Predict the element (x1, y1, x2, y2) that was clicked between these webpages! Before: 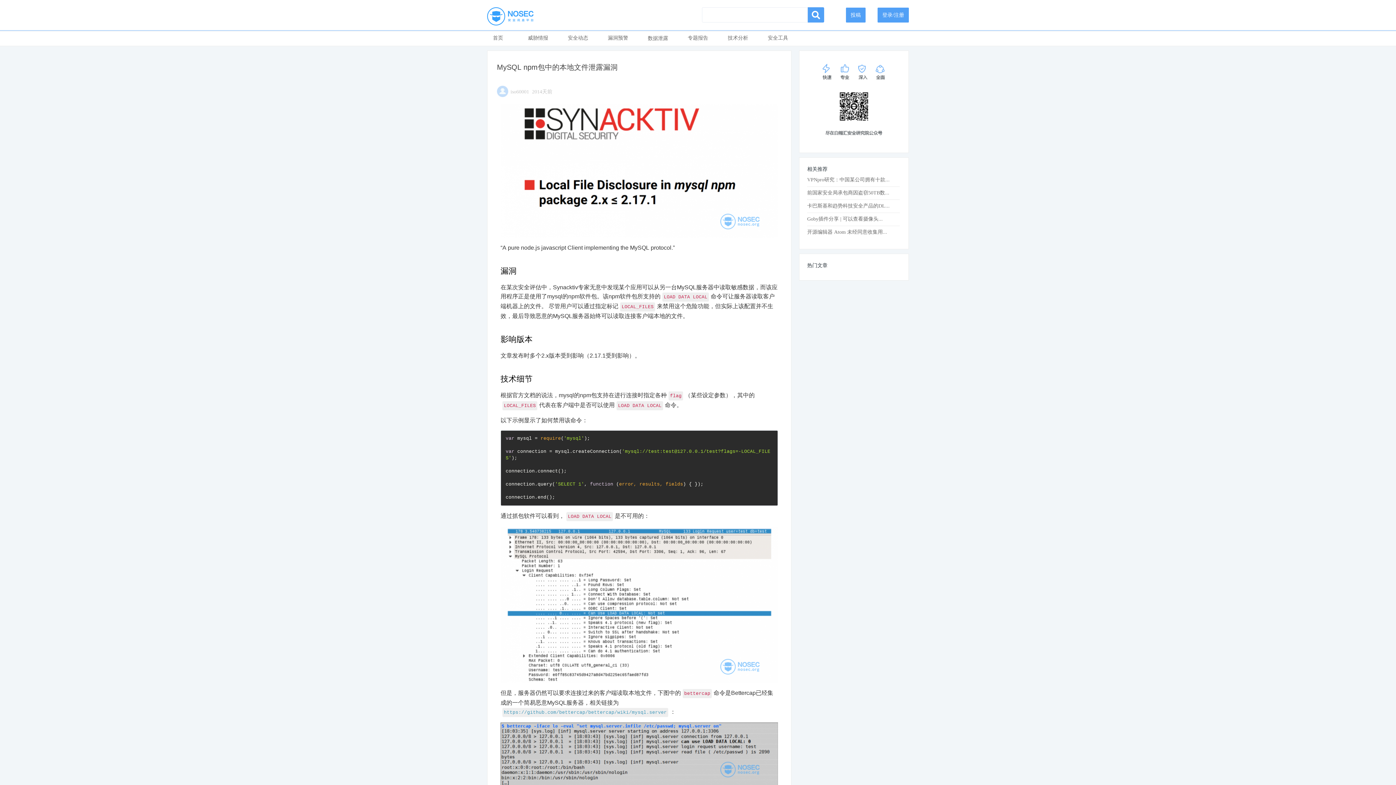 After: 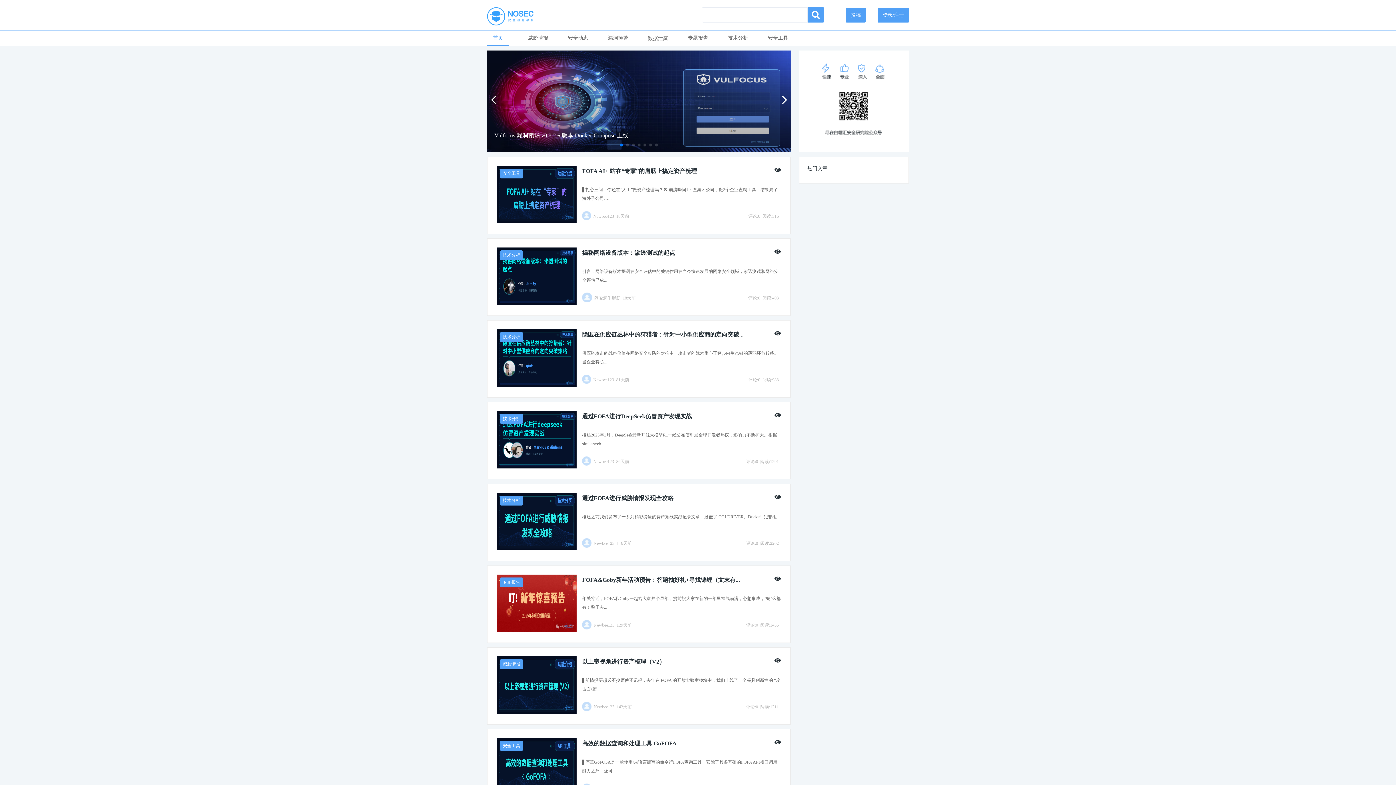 Action: label: 首页 bbox: (487, 31, 509, 45)